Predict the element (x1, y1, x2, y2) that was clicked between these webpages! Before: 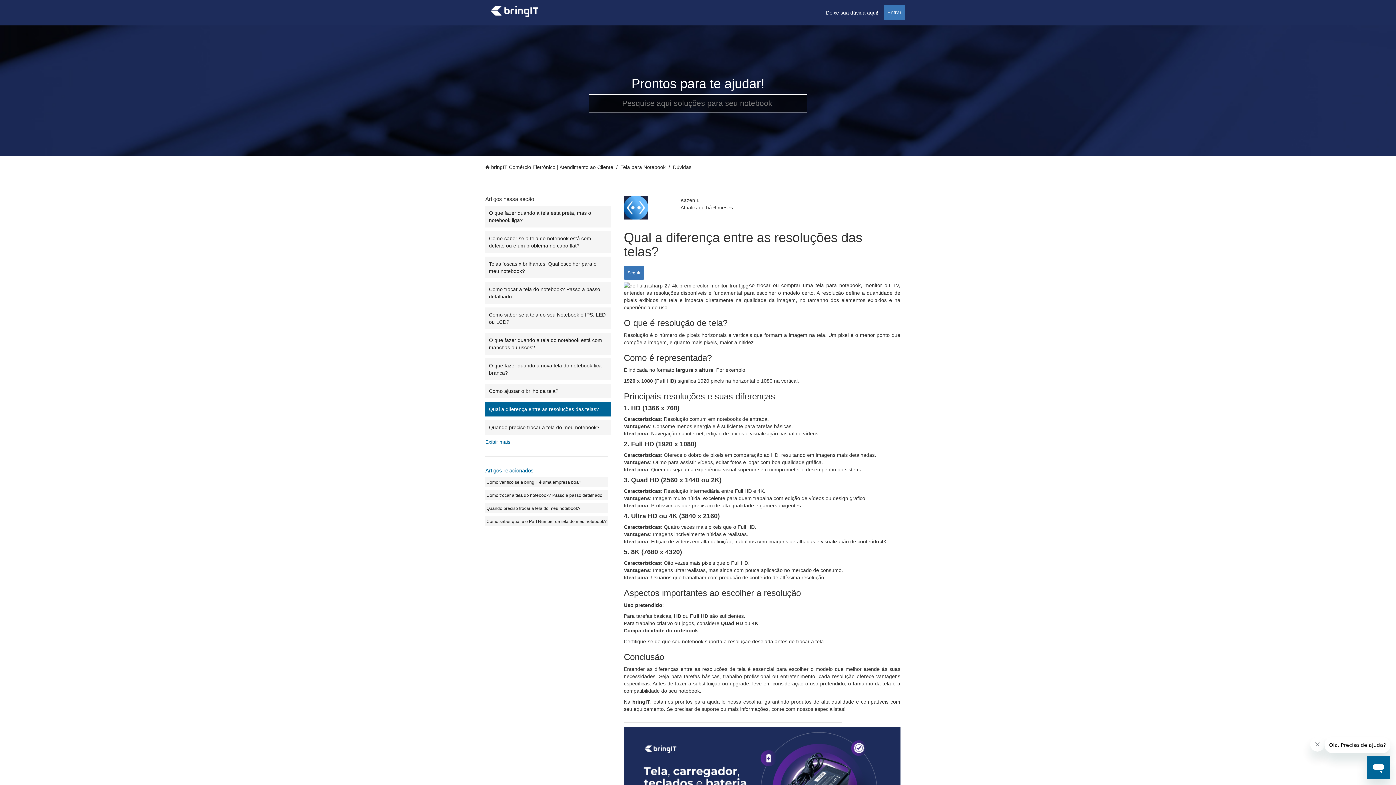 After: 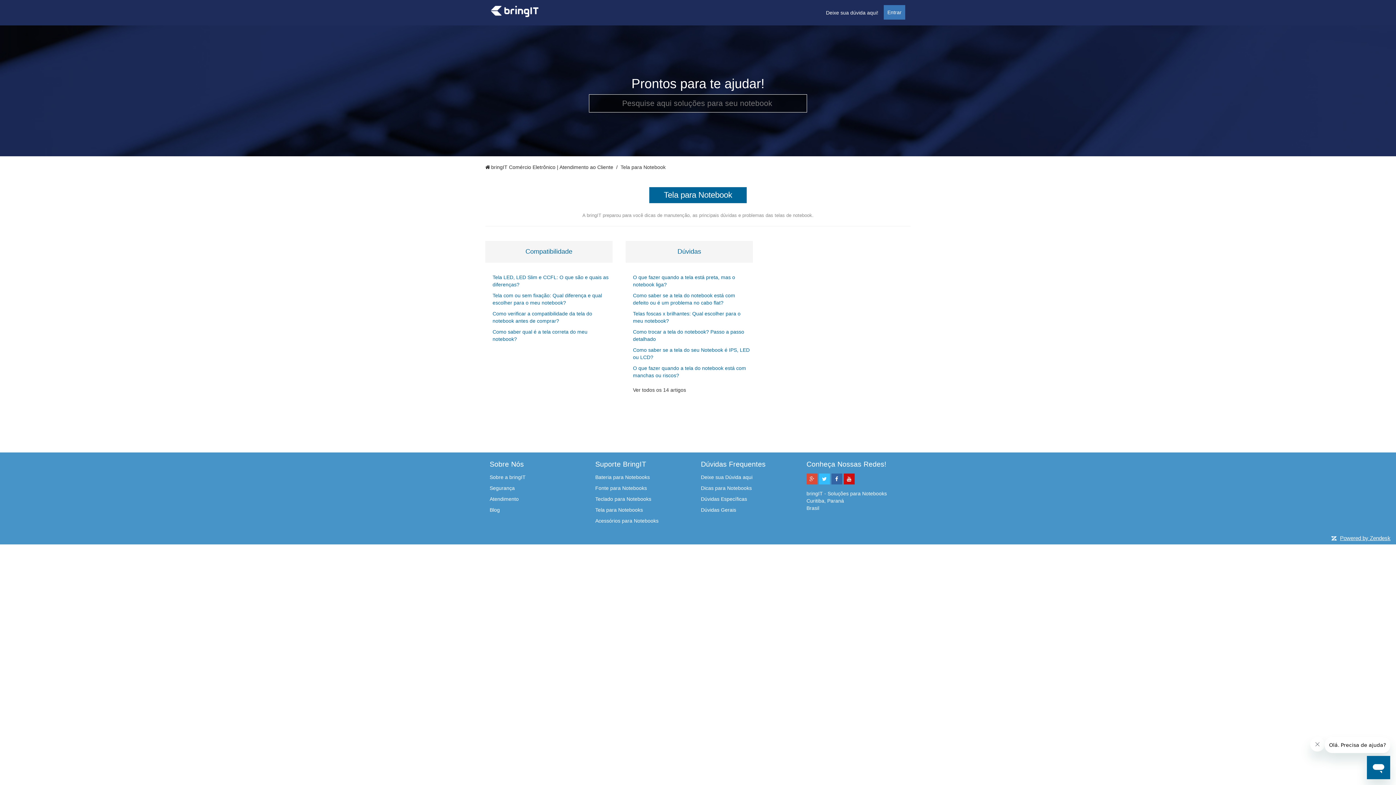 Action: label: Tela para Notebook bbox: (620, 164, 665, 170)